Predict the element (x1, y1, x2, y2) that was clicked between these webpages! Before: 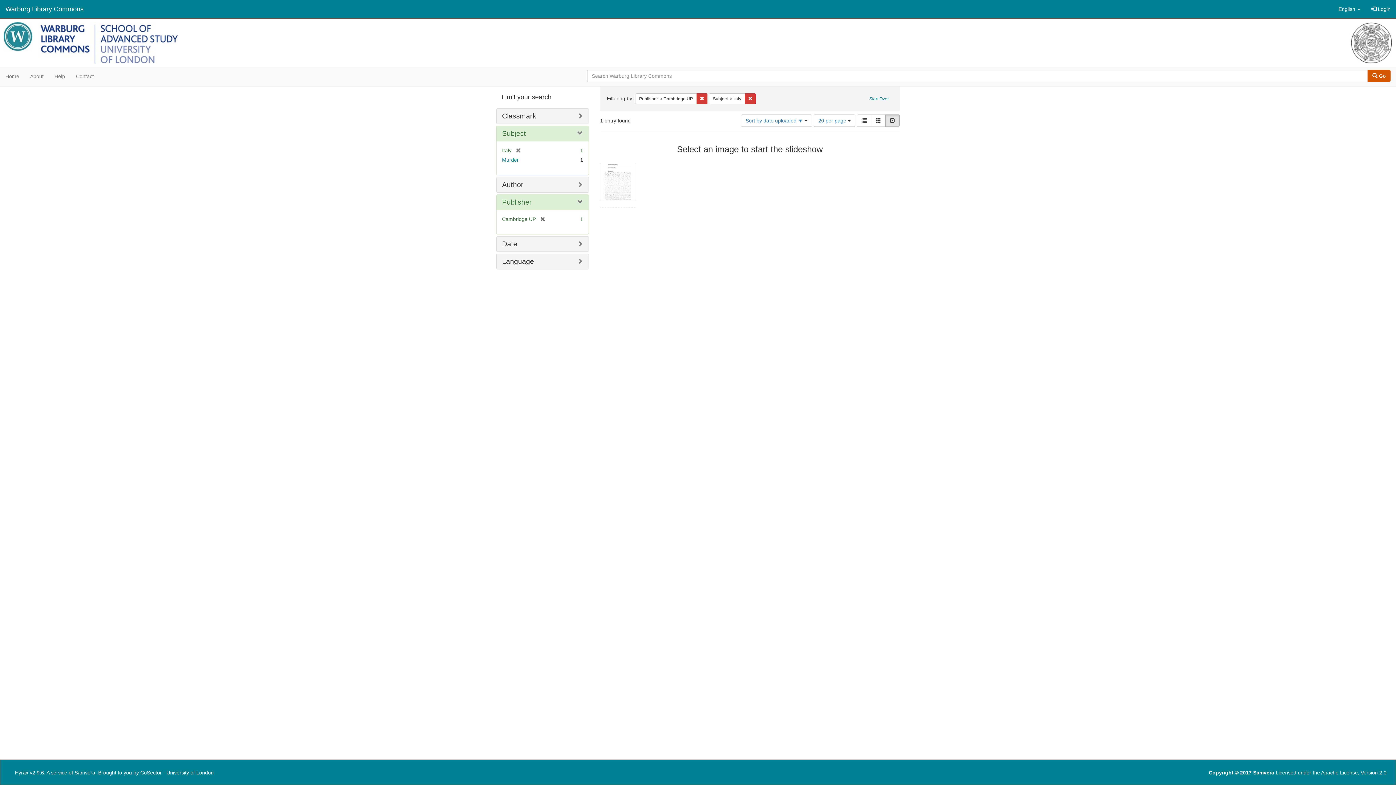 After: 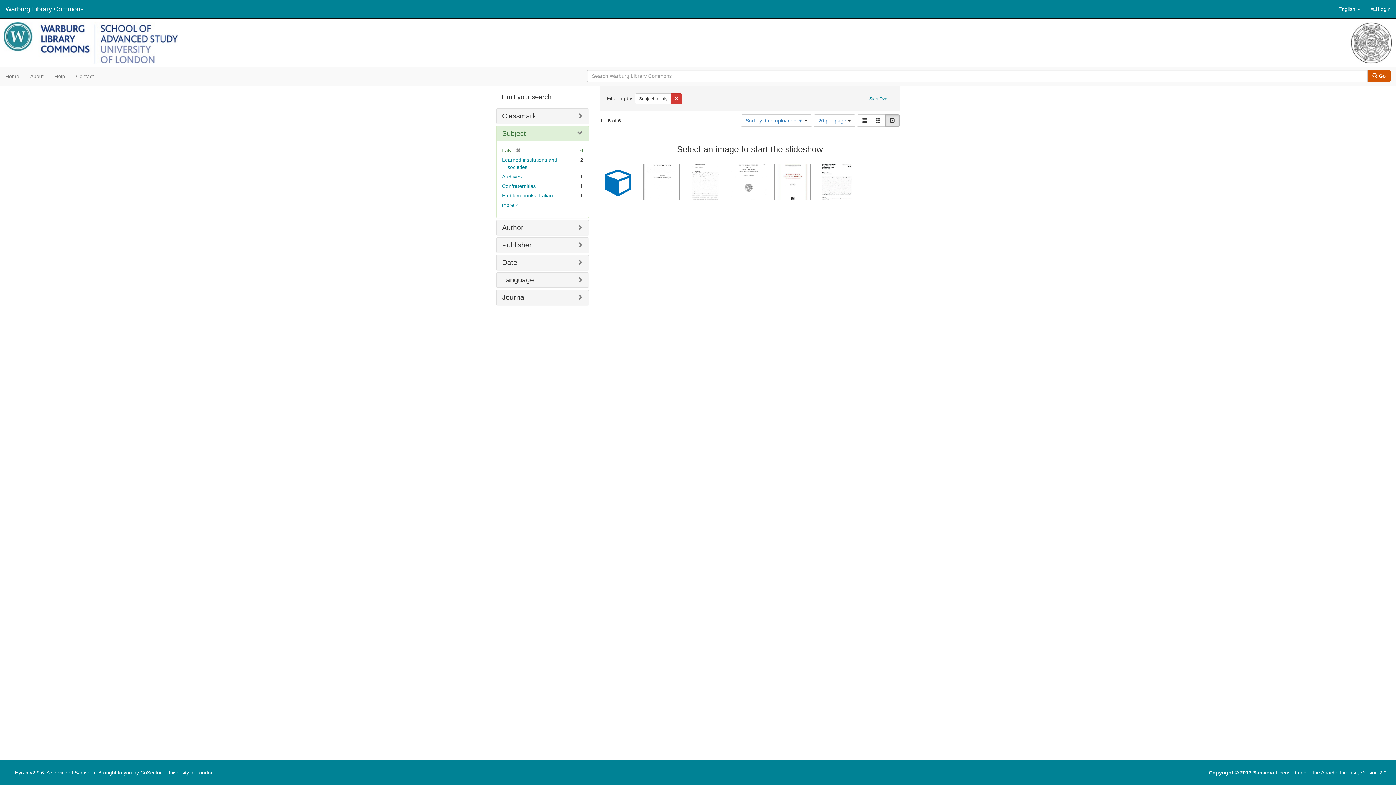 Action: label: [remove] bbox: (536, 216, 545, 222)